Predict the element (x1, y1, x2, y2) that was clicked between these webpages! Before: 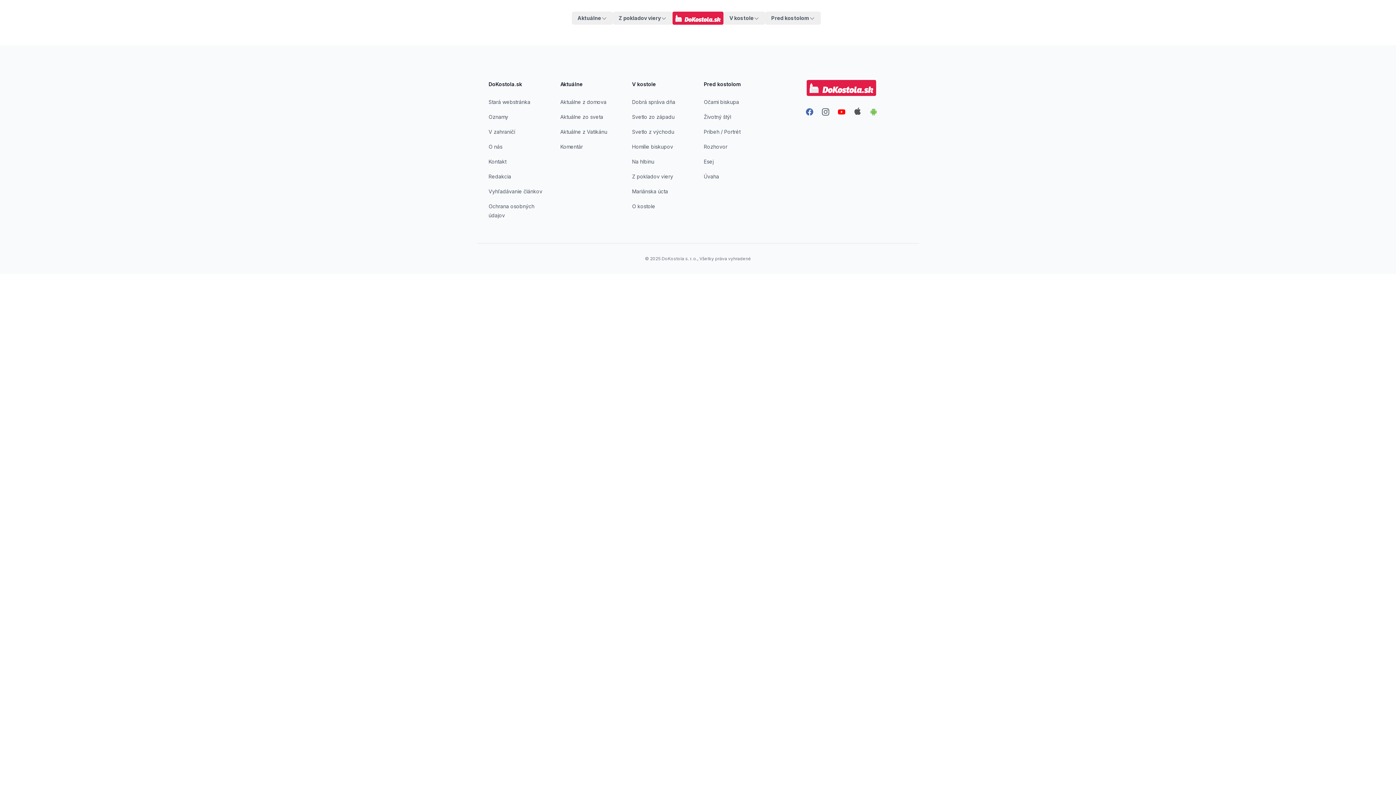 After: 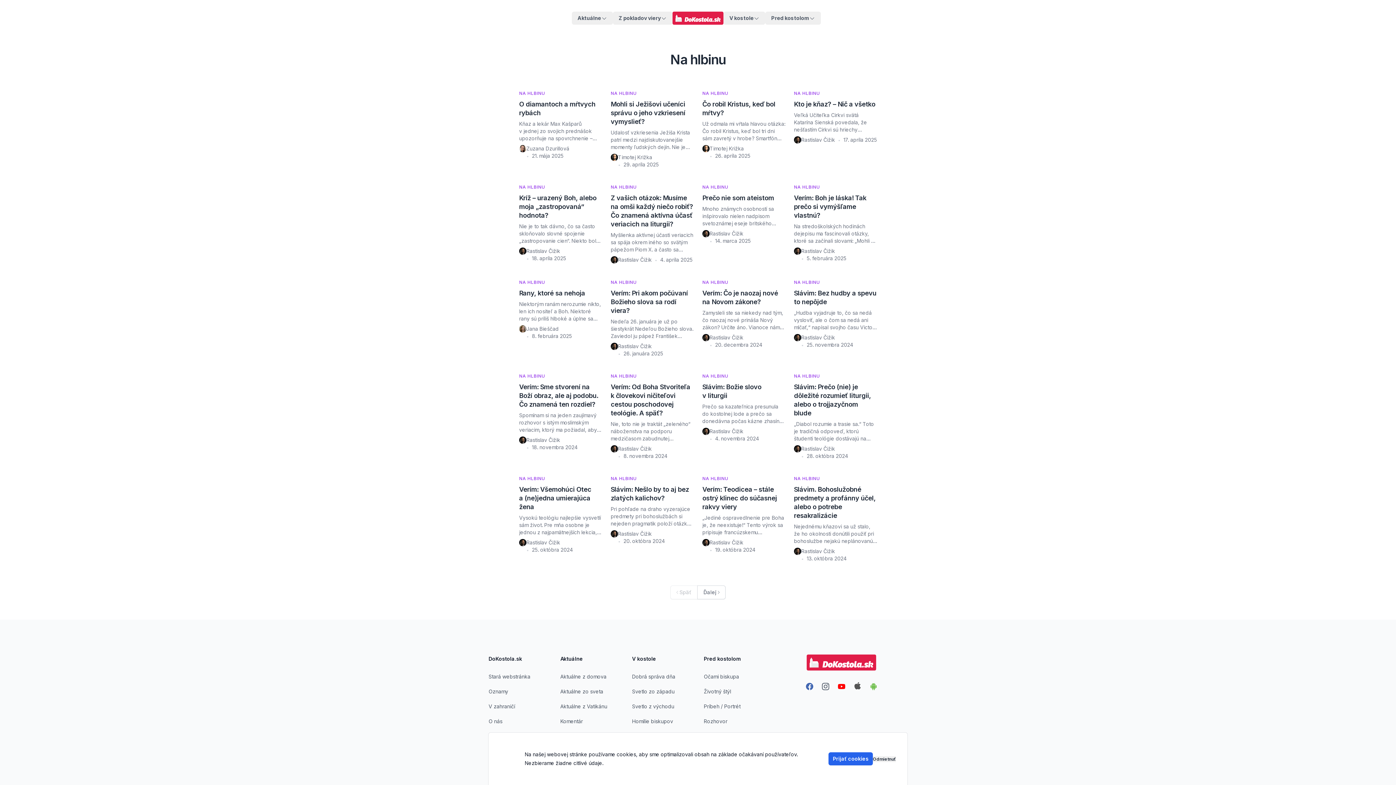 Action: bbox: (632, 158, 654, 164) label: Na hlbinu